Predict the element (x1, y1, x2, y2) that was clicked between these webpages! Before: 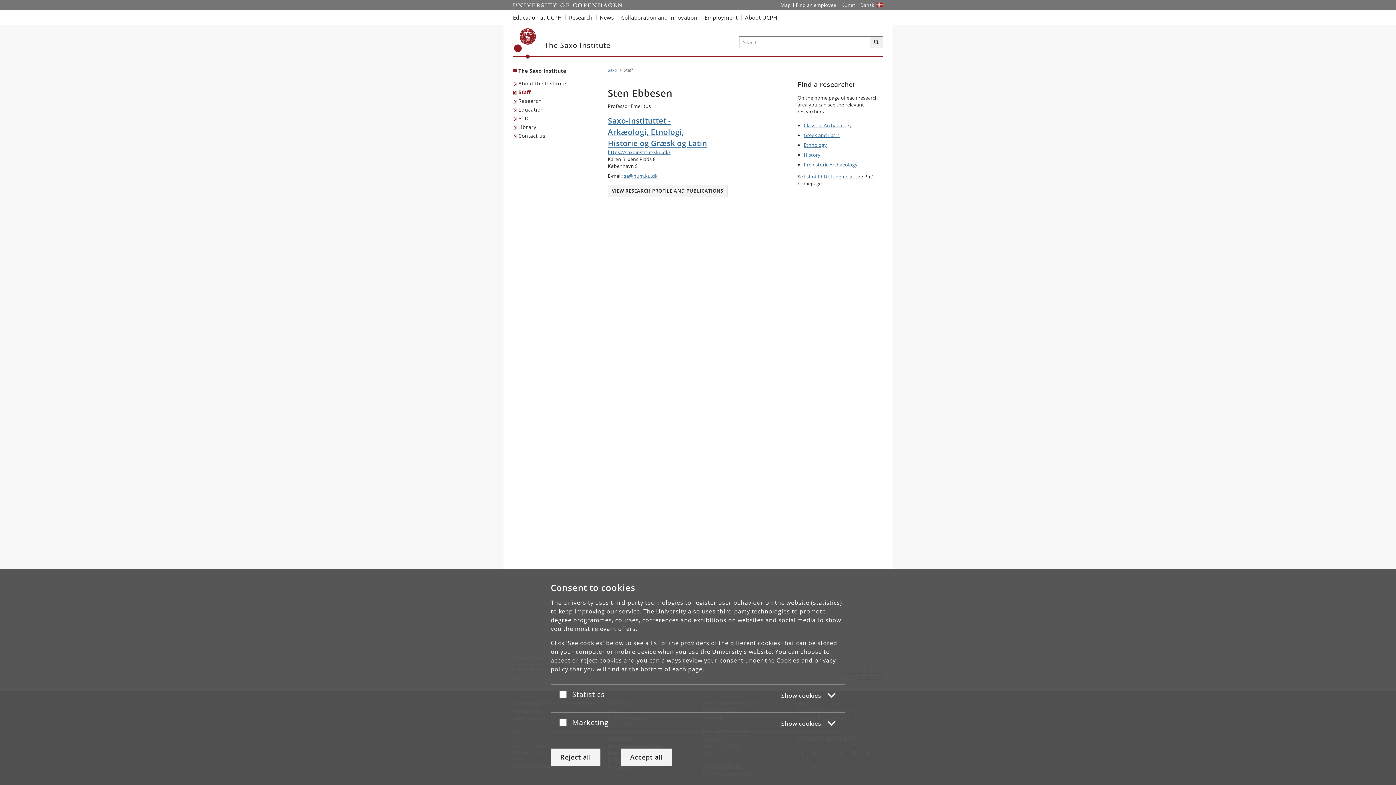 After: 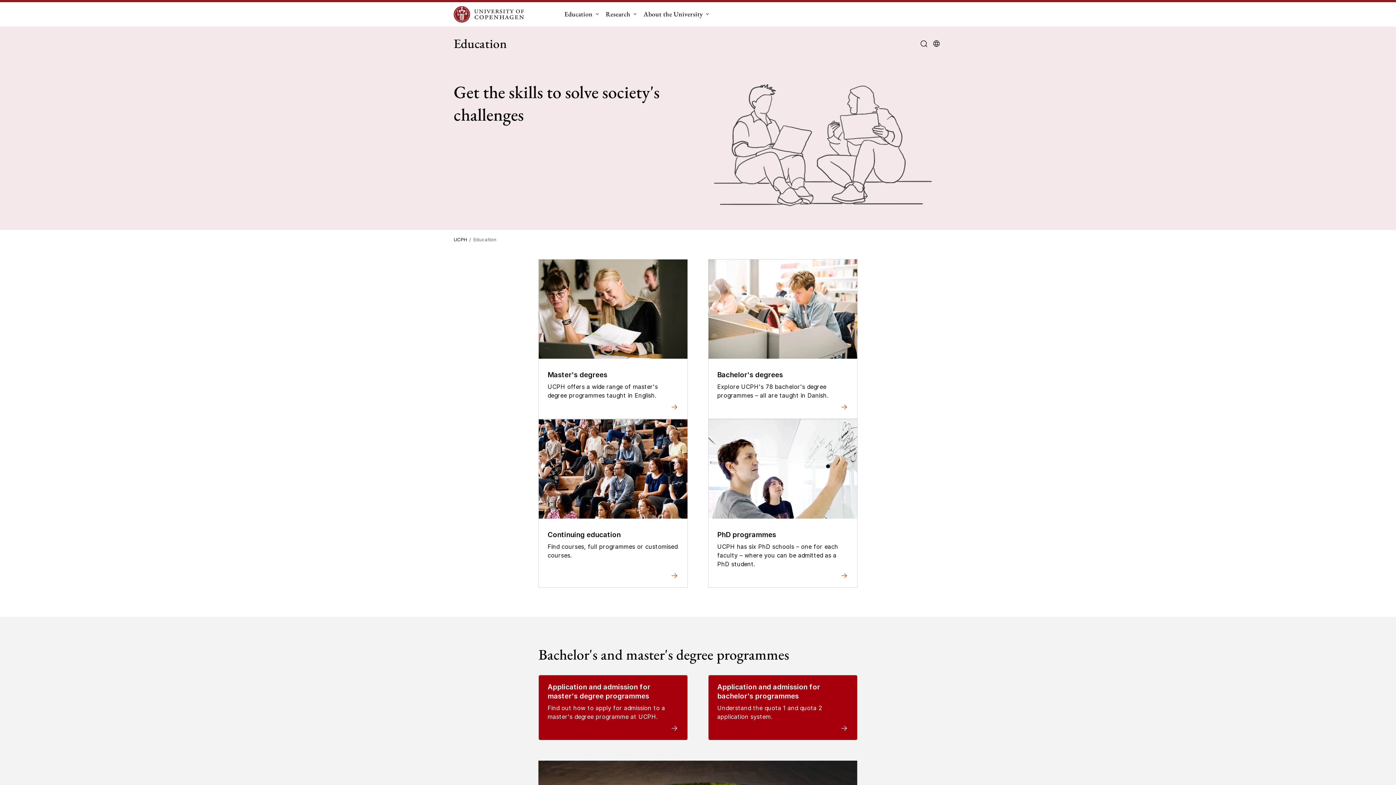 Action: label: Education at UCPH bbox: (513, 10, 565, 24)